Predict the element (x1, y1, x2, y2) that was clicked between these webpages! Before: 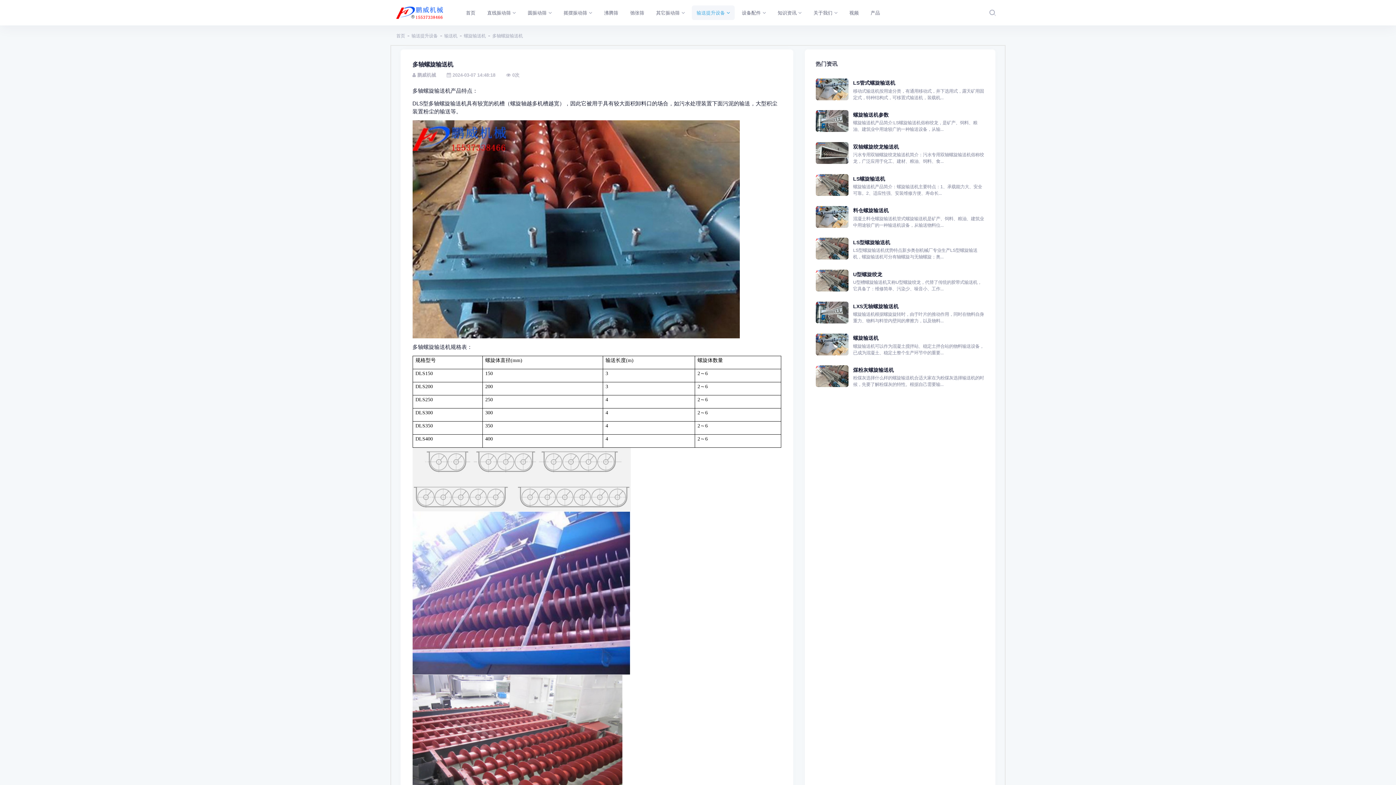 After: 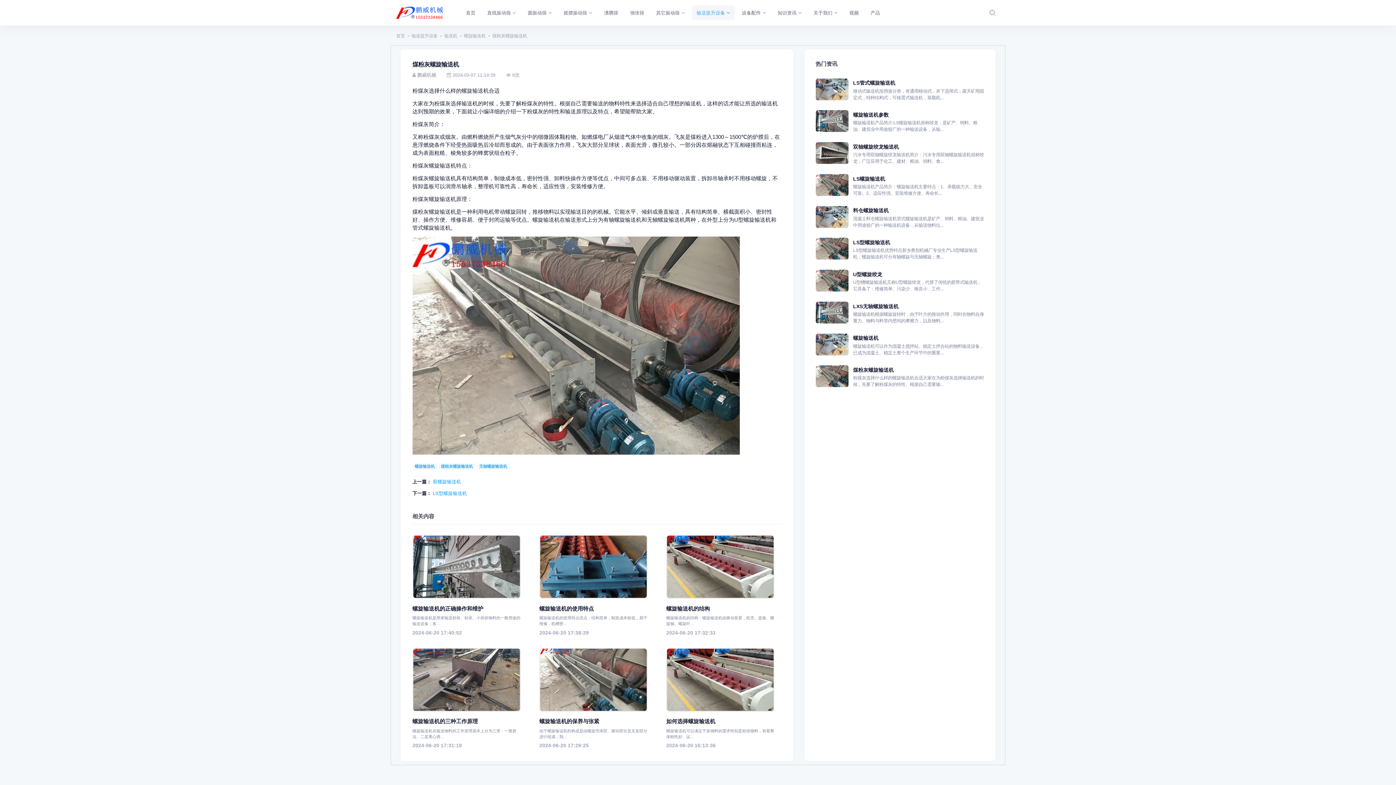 Action: bbox: (853, 373, 984, 388) label: 粉煤灰选择什么样的螺旋输送机合适大家在为粉煤灰选择输送机的时候，先要了解粉煤灰的特性。根据自己需要输...